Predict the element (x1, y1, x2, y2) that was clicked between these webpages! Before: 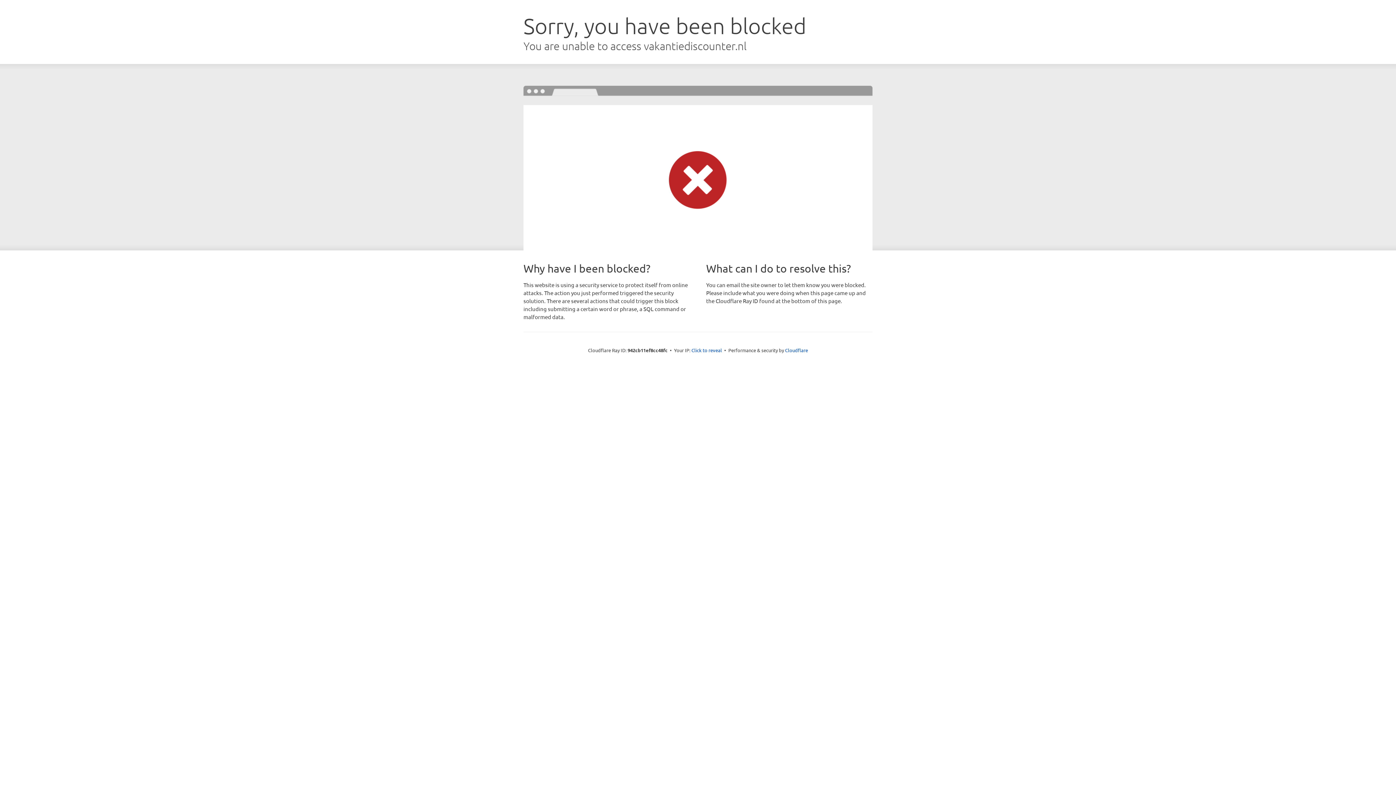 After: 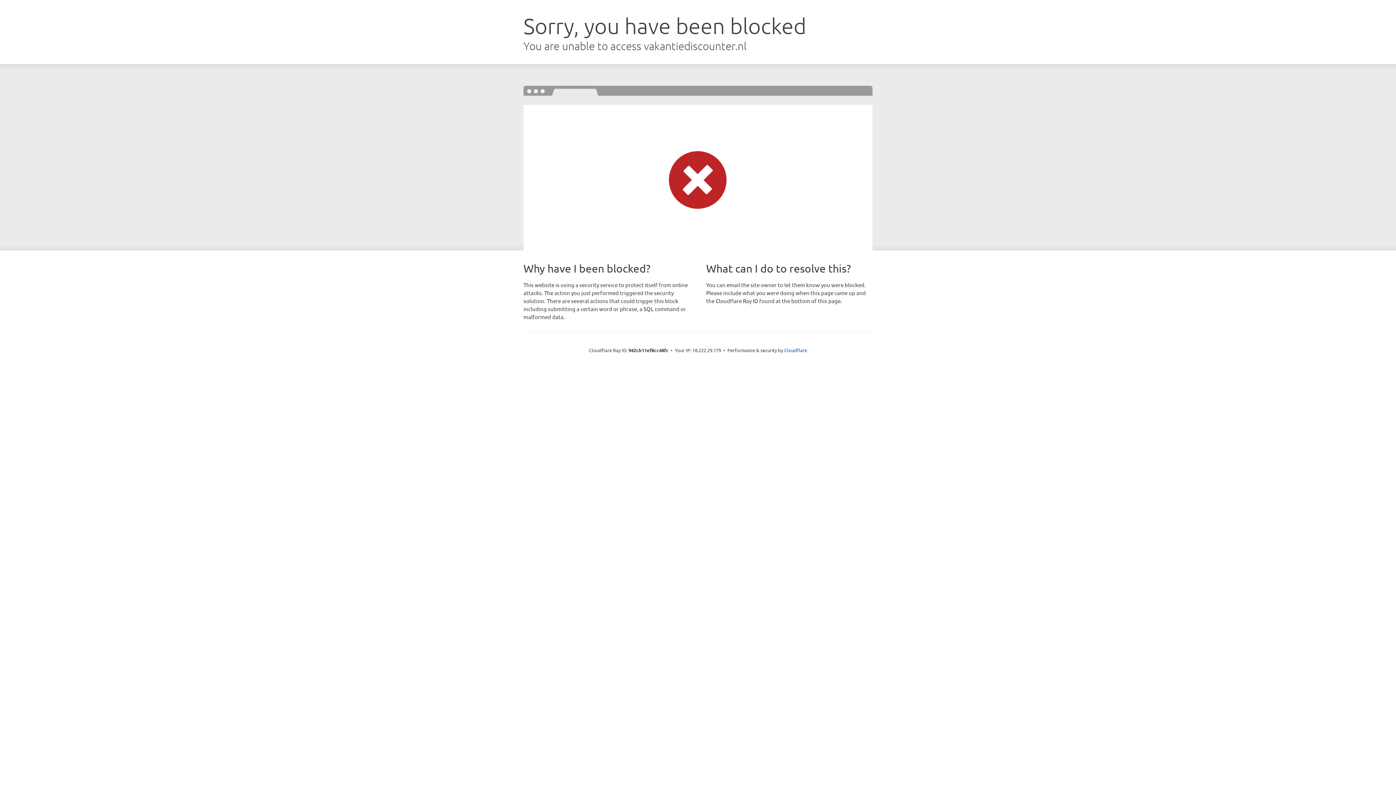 Action: bbox: (691, 346, 722, 353) label: Click to reveal